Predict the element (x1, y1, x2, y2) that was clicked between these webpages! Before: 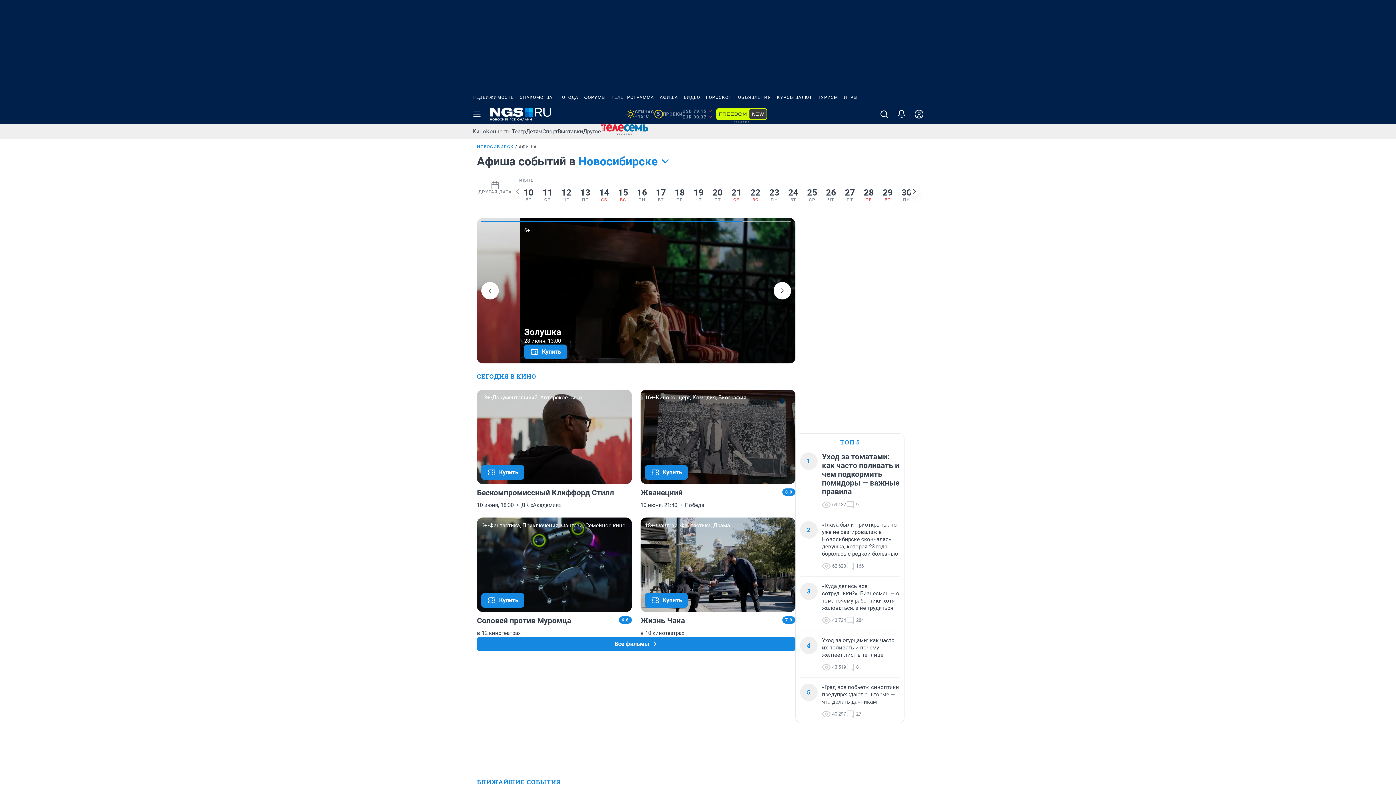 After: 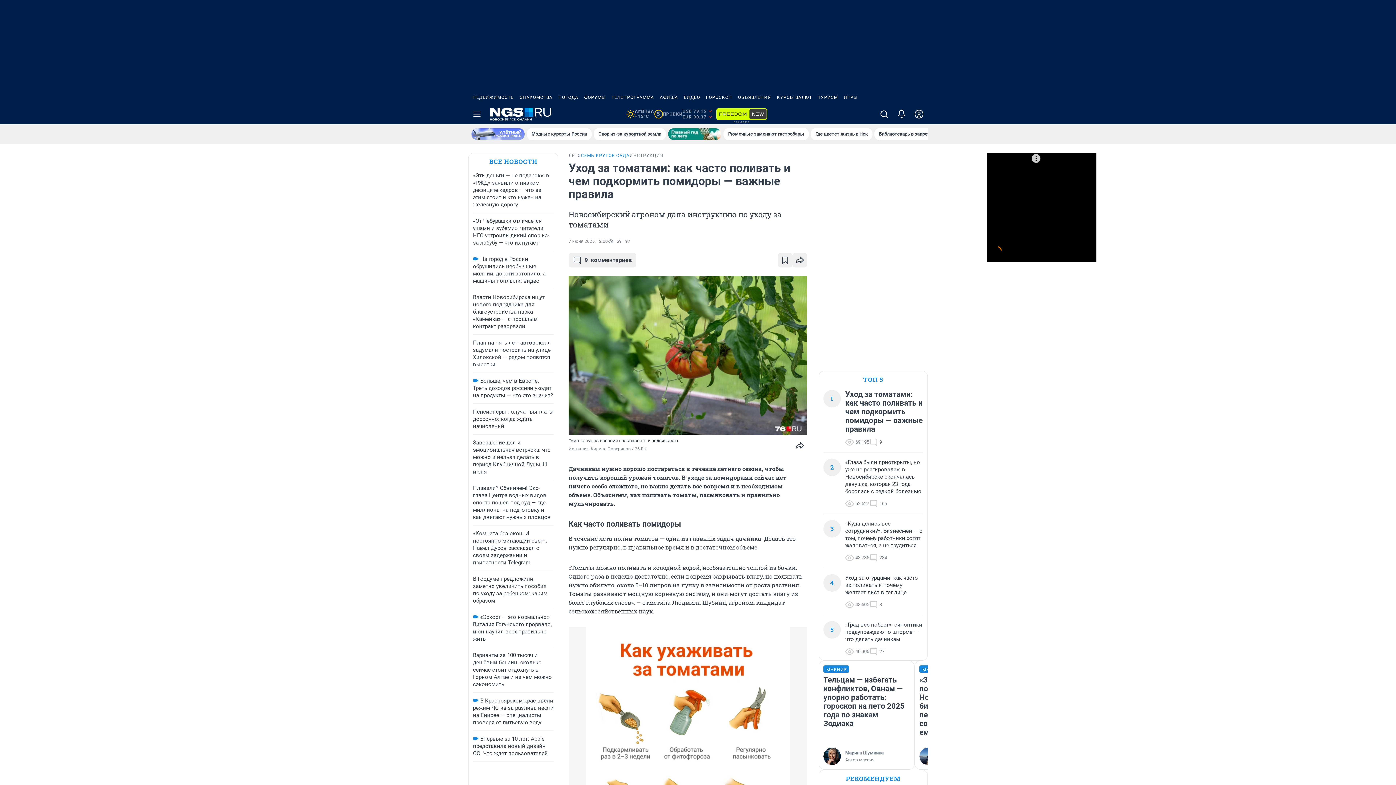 Action: bbox: (822, 452, 900, 496) label: Уход за томатами: как часто поливать и чем подкормить помидоры — важные правила